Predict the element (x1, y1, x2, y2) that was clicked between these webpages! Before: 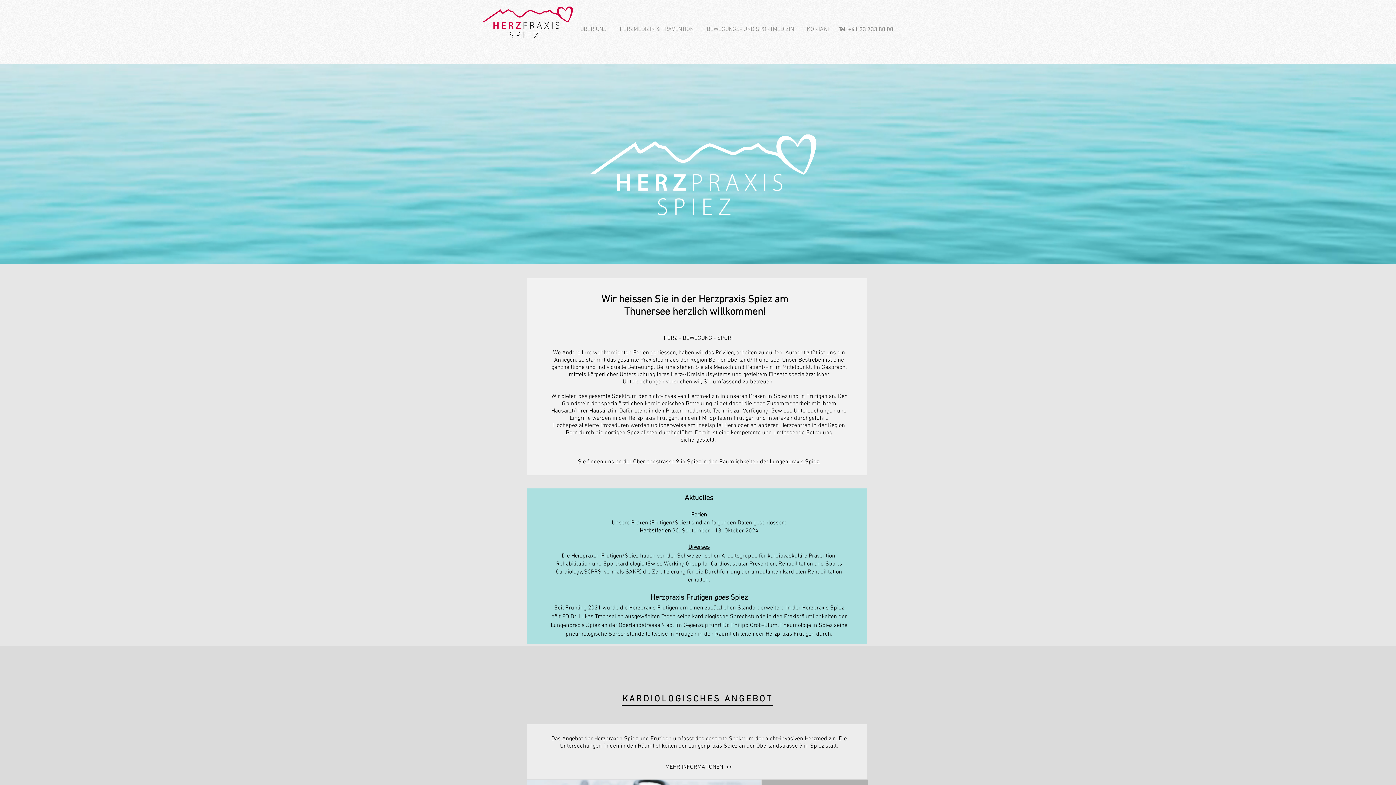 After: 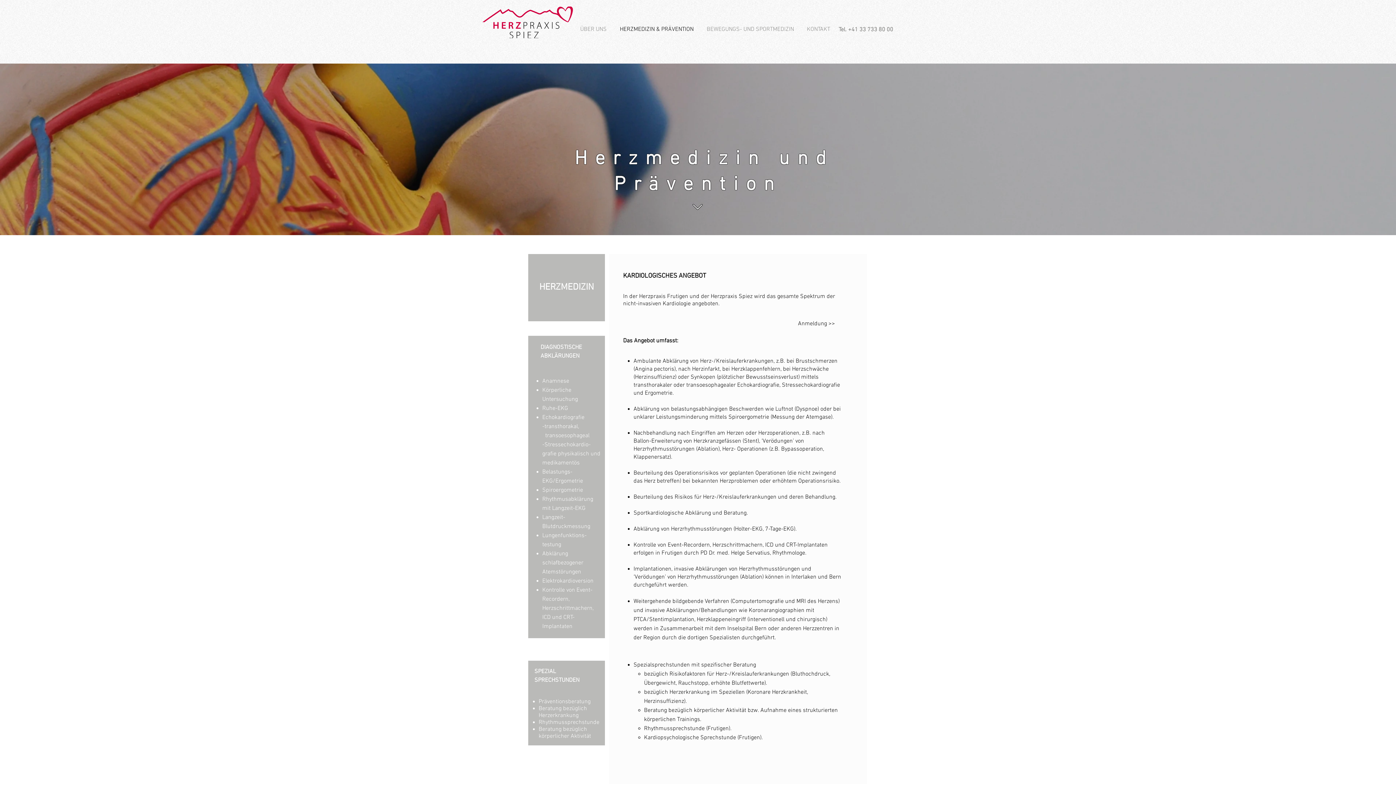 Action: bbox: (613, 20, 700, 38) label: HERZMEDIZIN & PRÄVENTION